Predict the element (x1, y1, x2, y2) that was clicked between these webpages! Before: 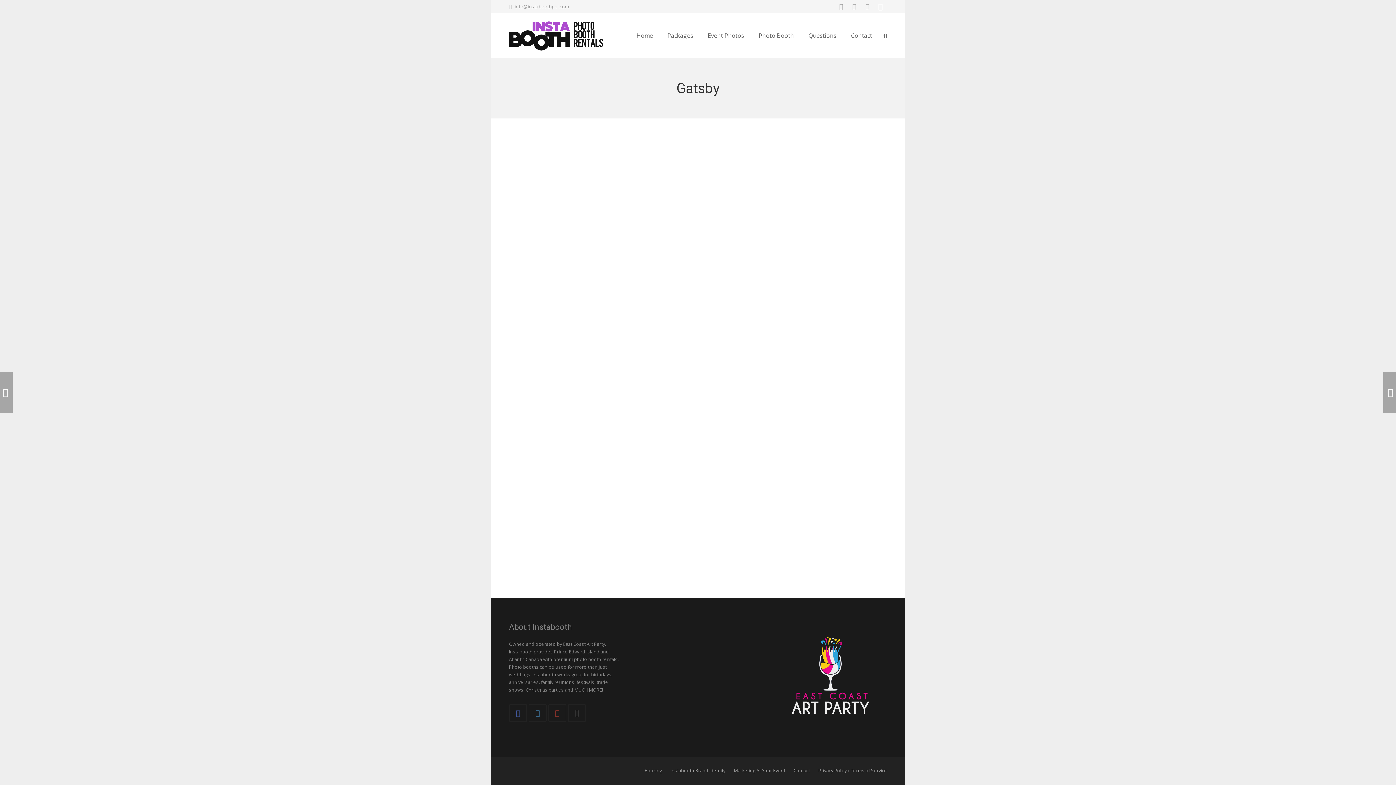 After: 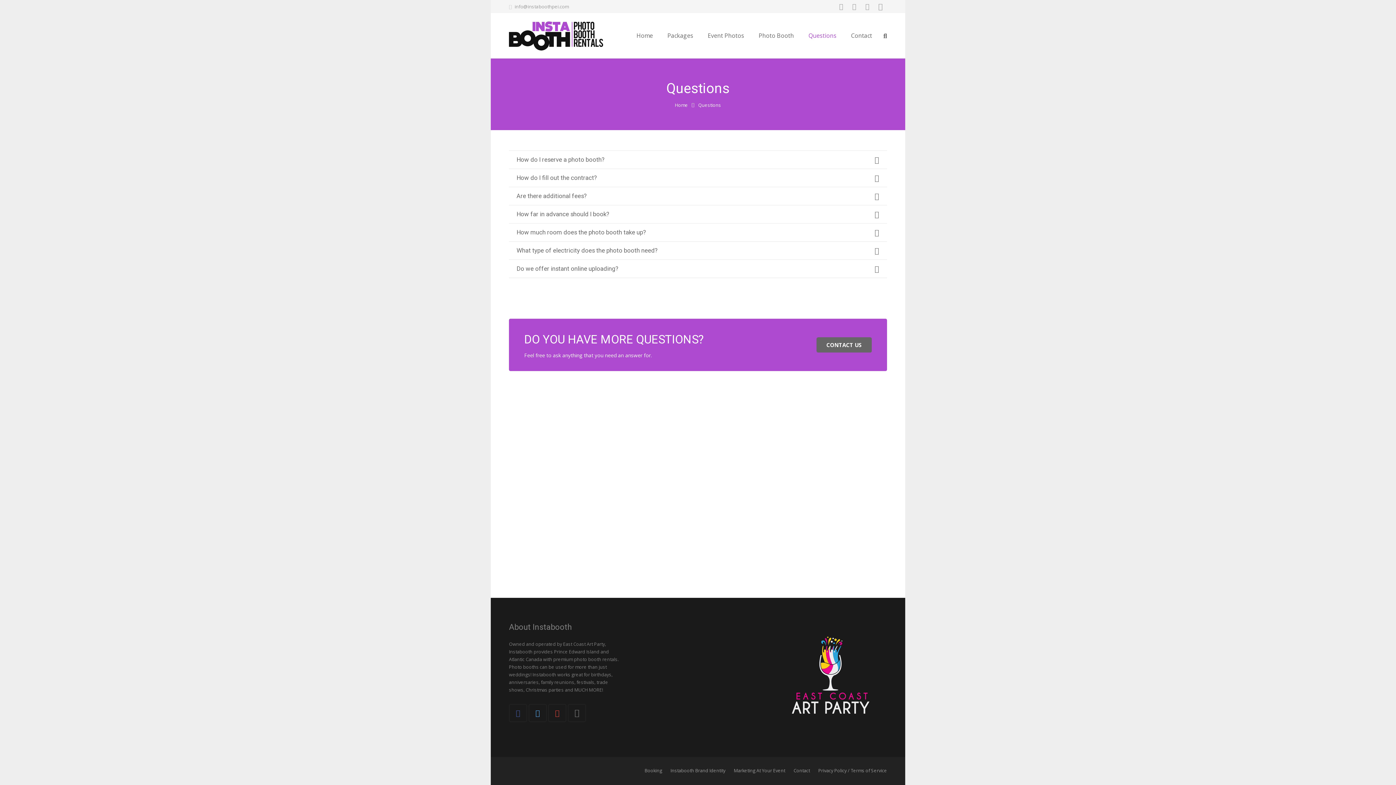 Action: bbox: (801, 13, 843, 58) label: Questions